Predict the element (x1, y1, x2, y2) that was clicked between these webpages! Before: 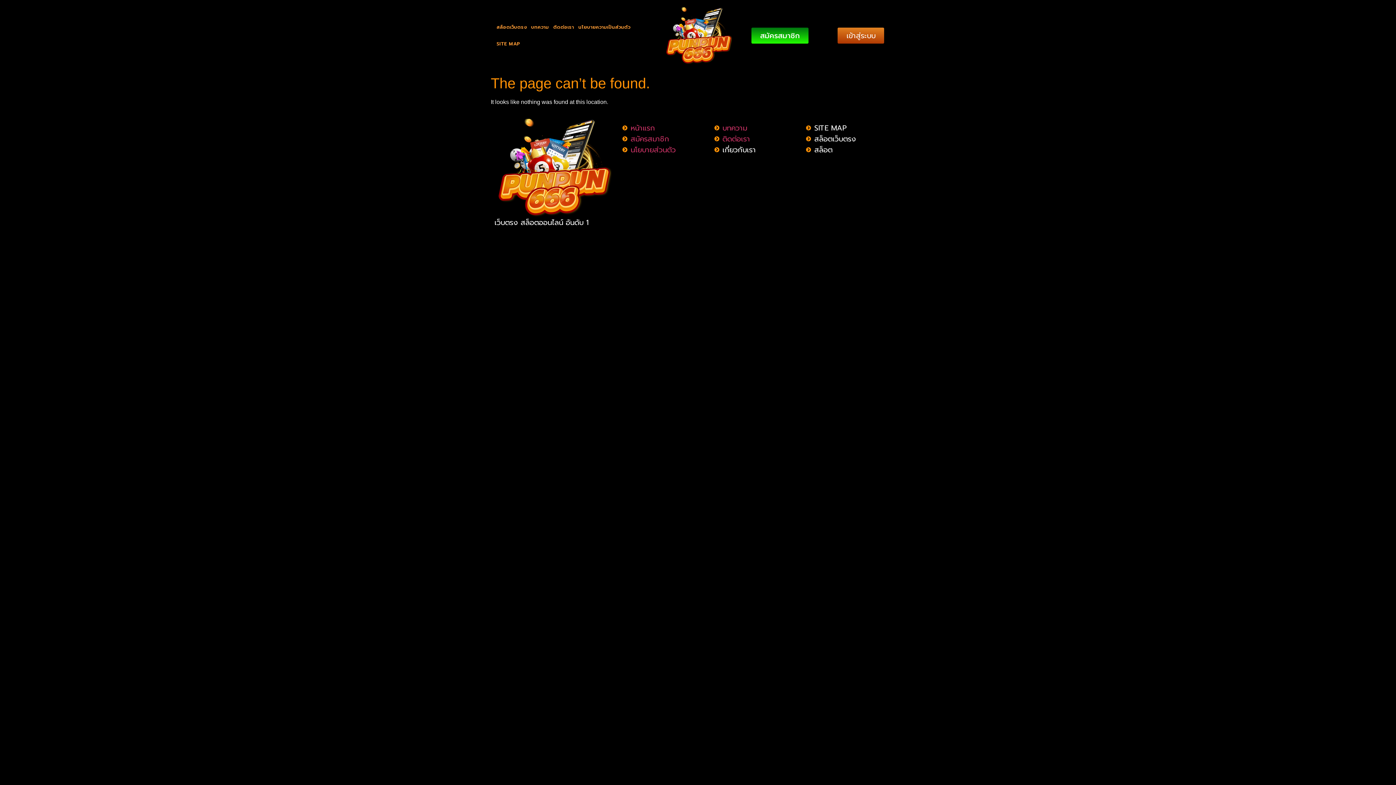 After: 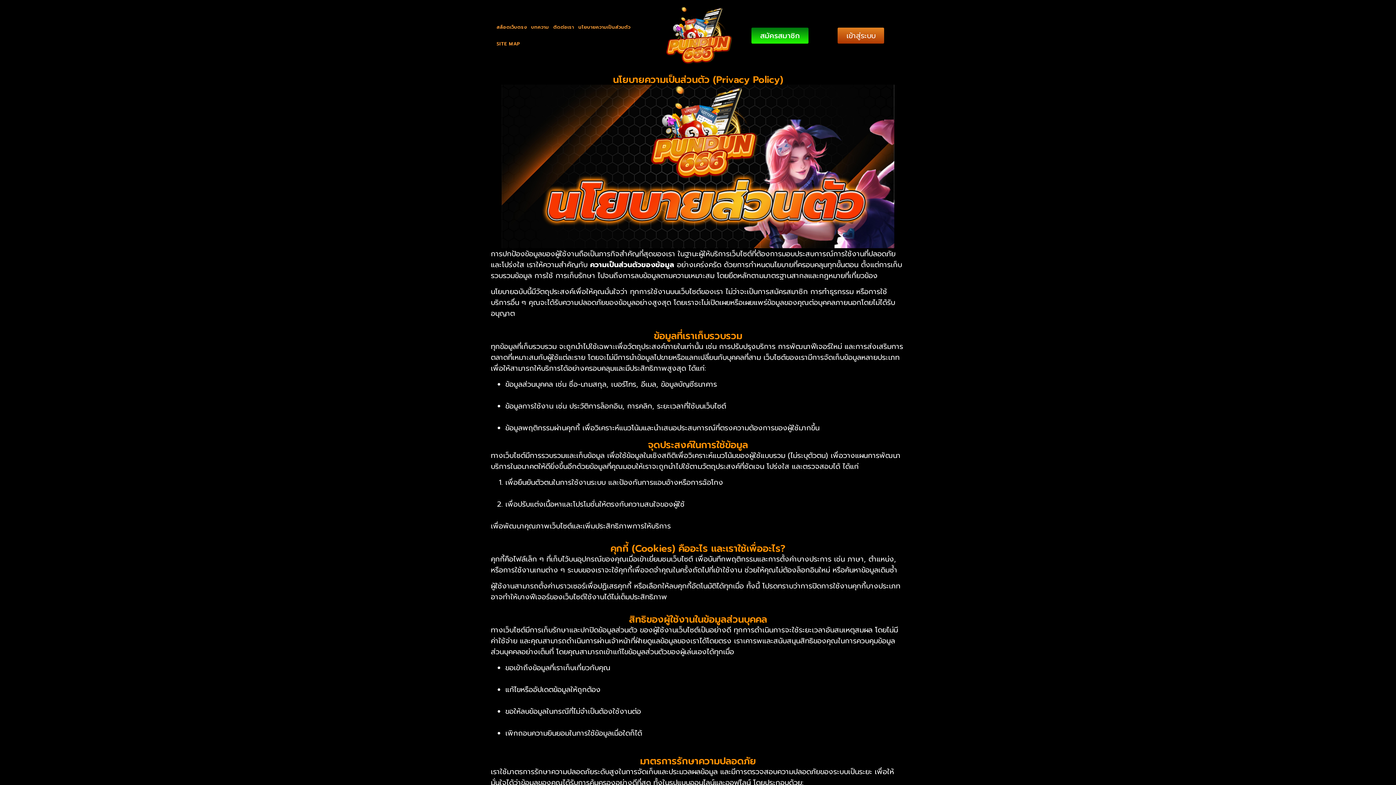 Action: label: นโยบายส่วนตัว bbox: (622, 144, 714, 155)